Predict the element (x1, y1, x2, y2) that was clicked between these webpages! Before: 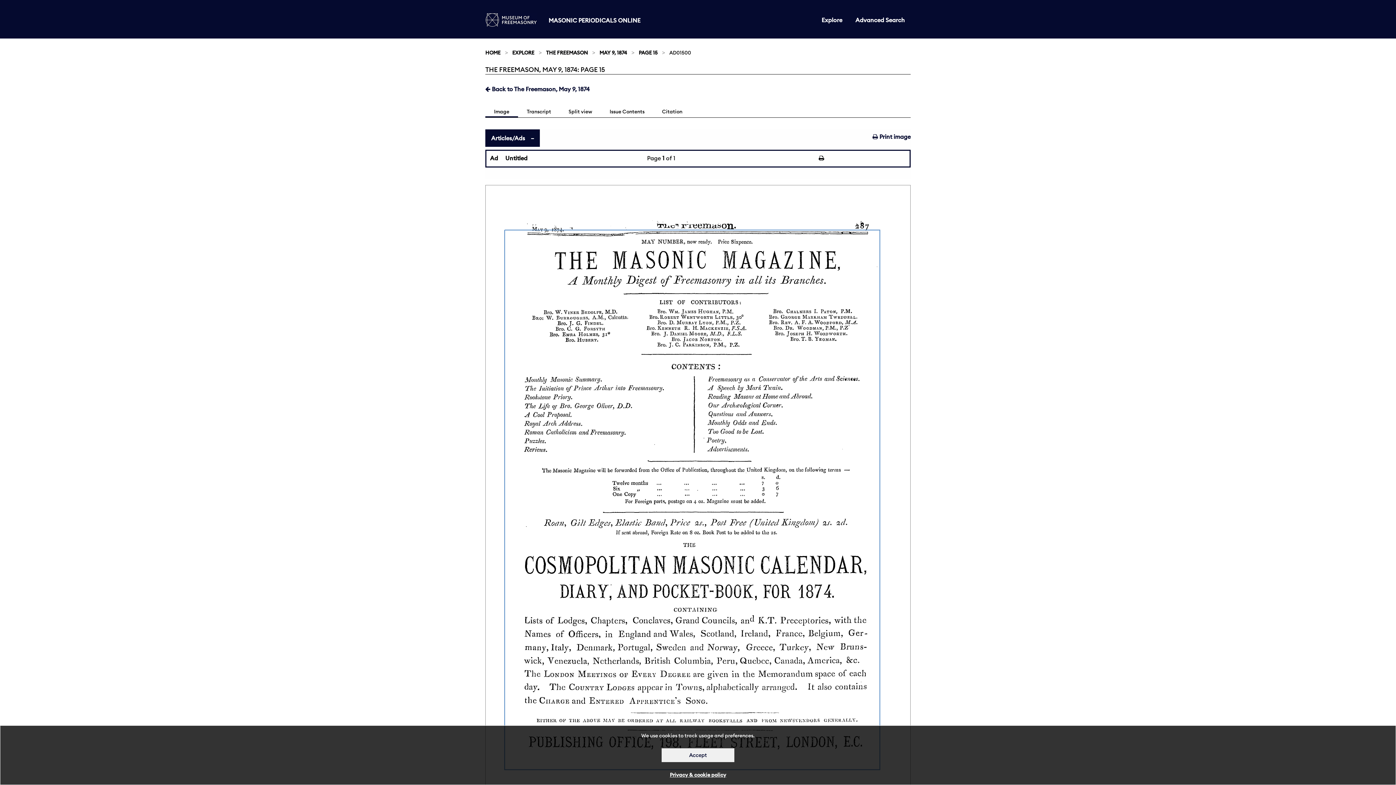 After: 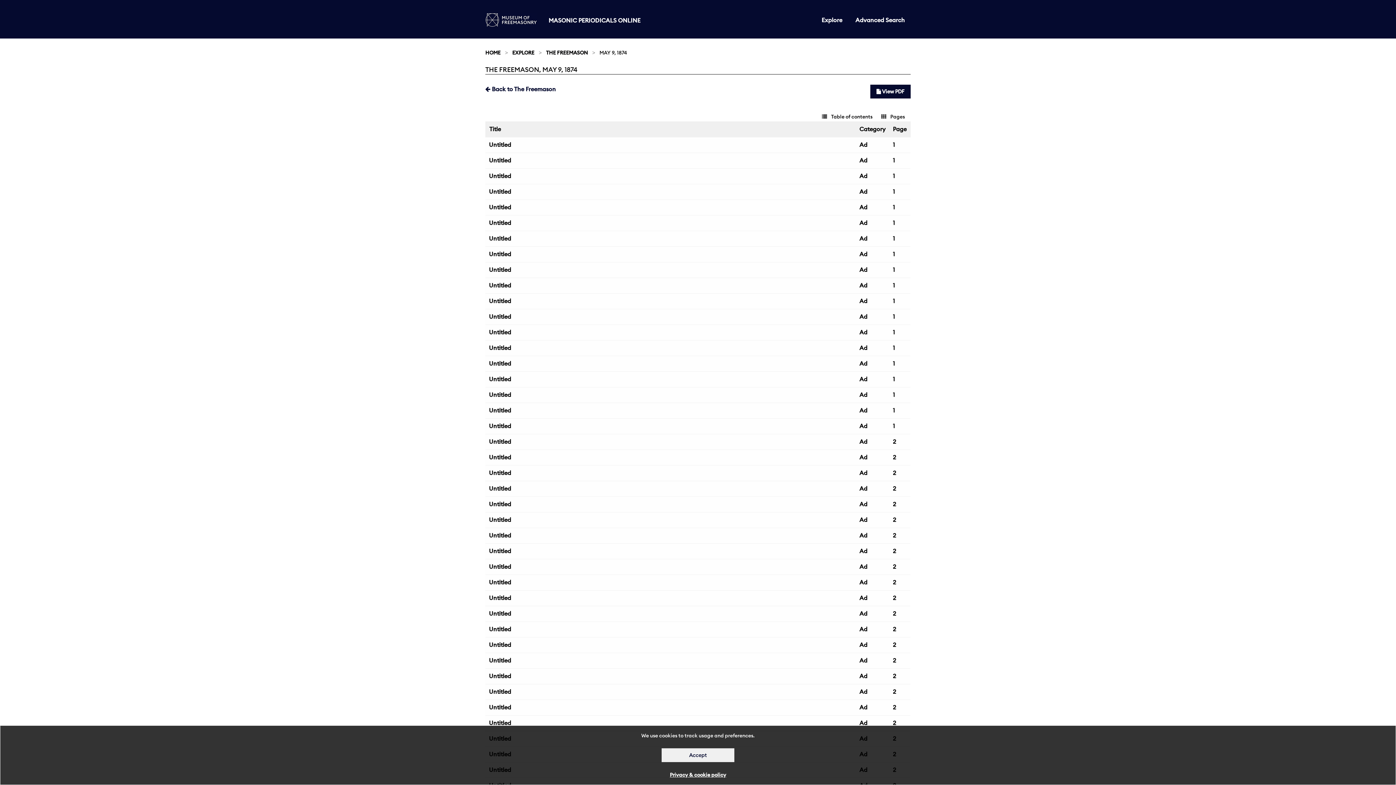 Action: bbox: (599, 49, 627, 56) label: MAY 9, 1874